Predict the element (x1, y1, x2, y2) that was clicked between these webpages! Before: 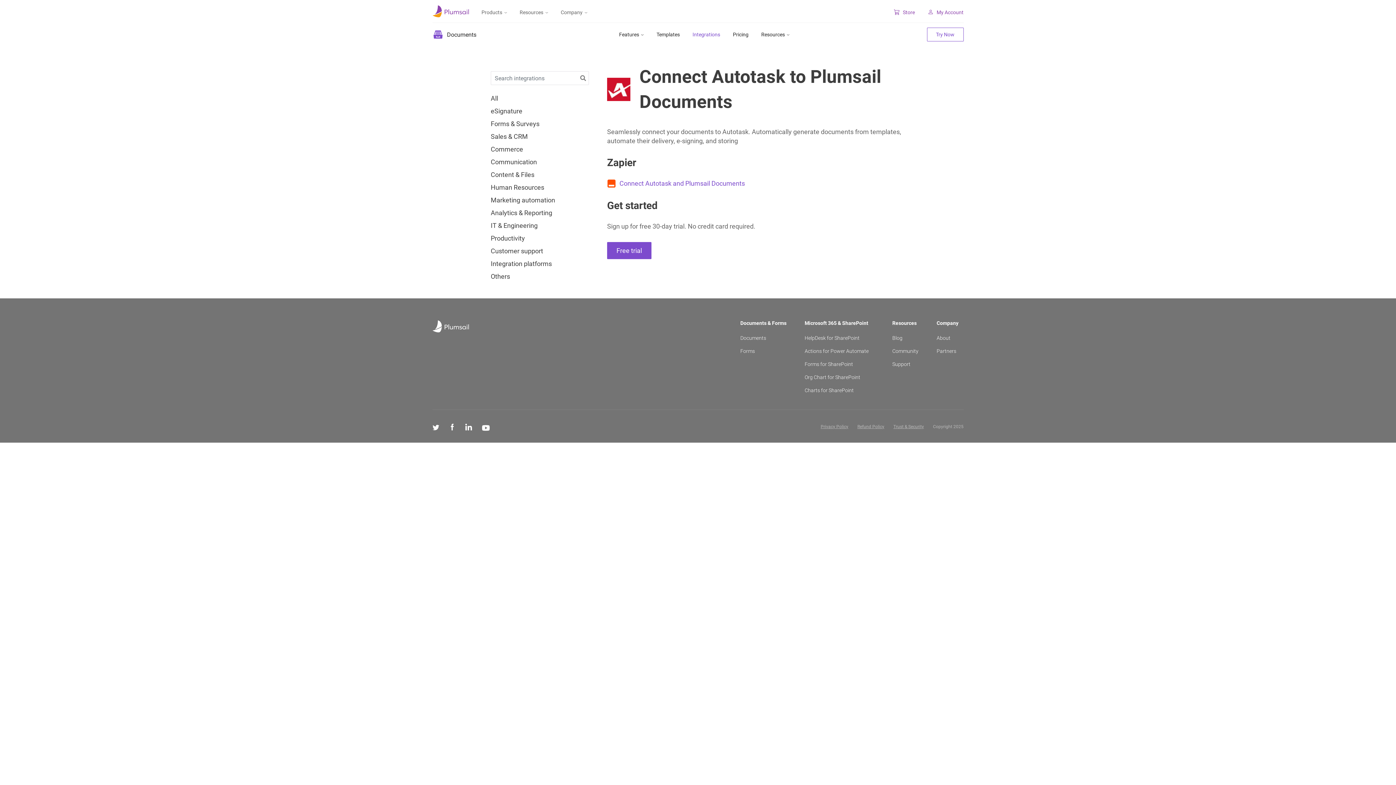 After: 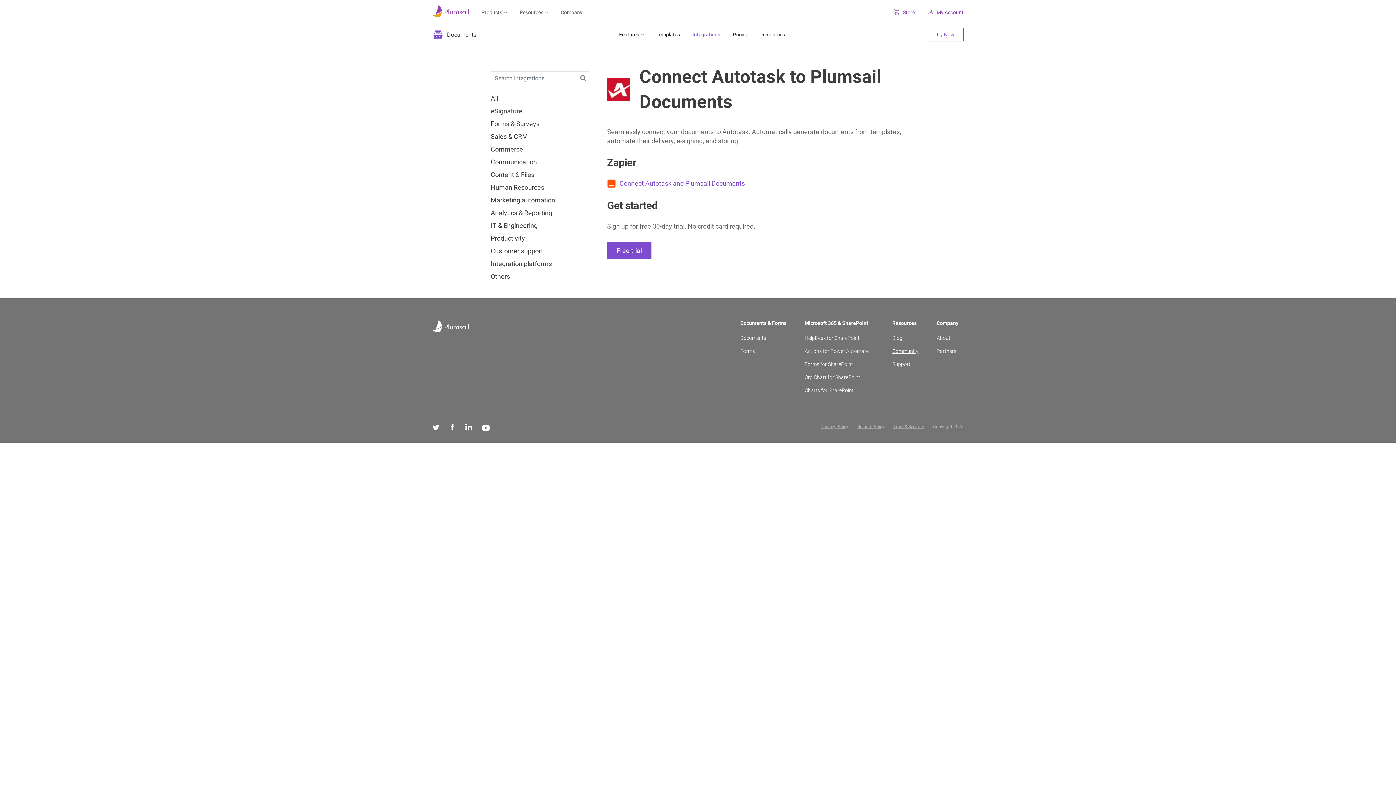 Action: label: Community bbox: (892, 348, 918, 354)